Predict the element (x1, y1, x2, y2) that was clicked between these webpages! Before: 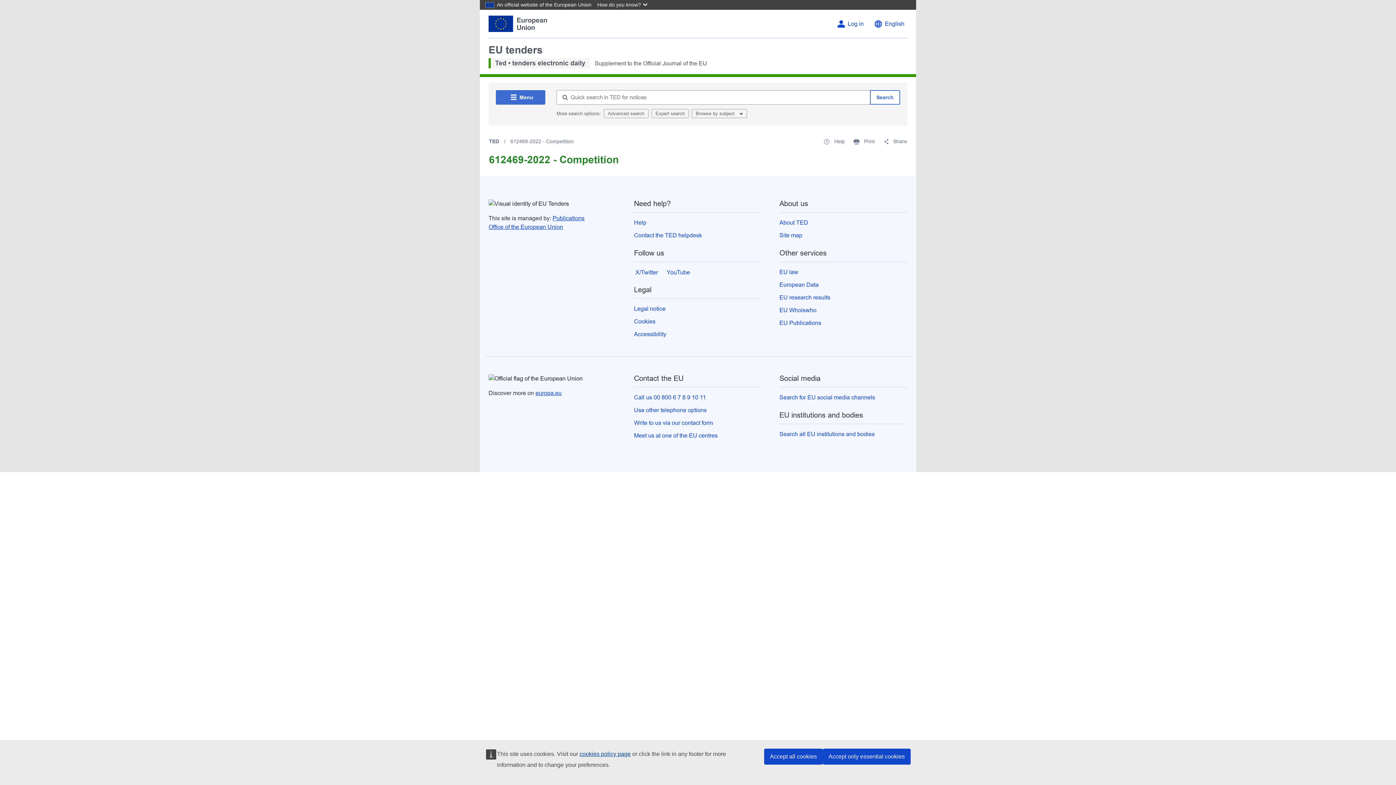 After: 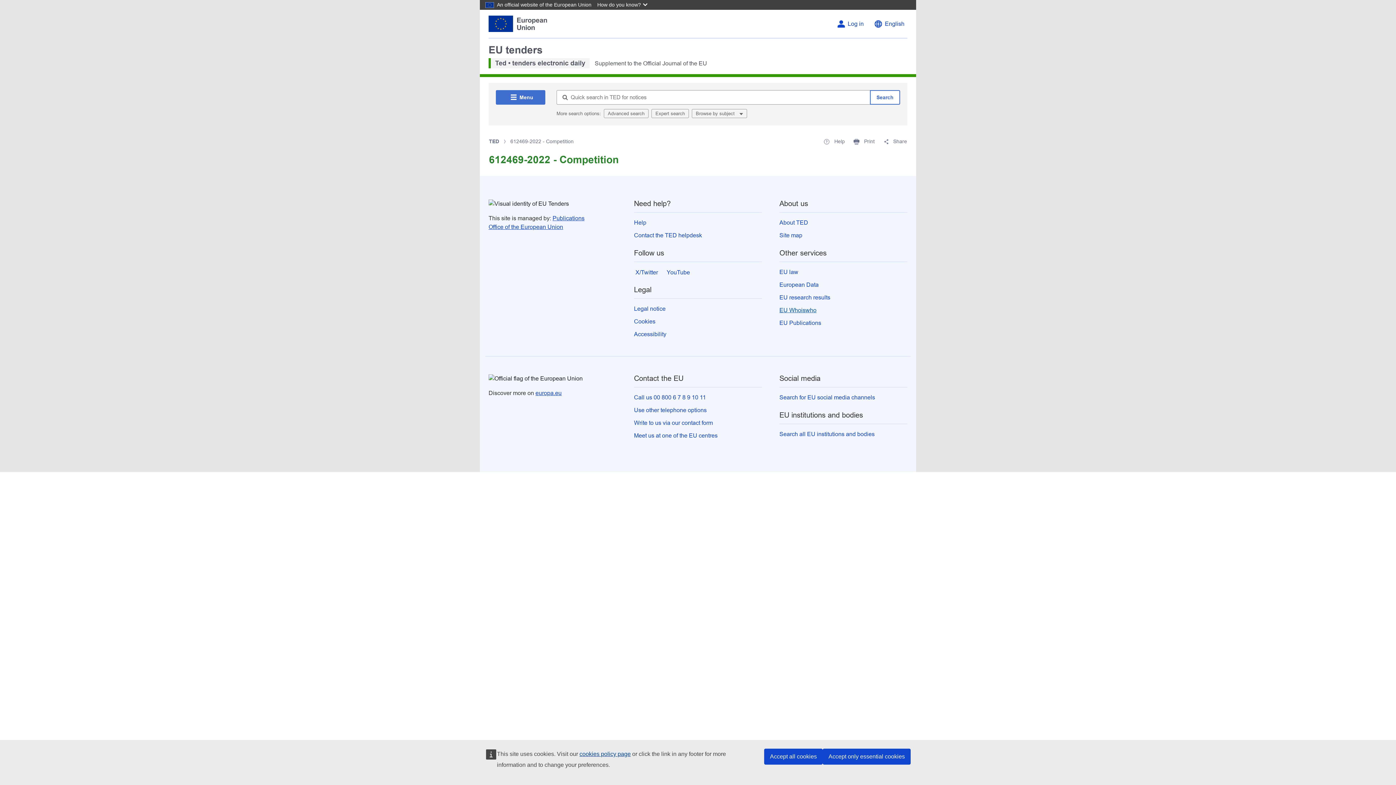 Action: bbox: (779, 307, 816, 313) label: EU Whoiswho